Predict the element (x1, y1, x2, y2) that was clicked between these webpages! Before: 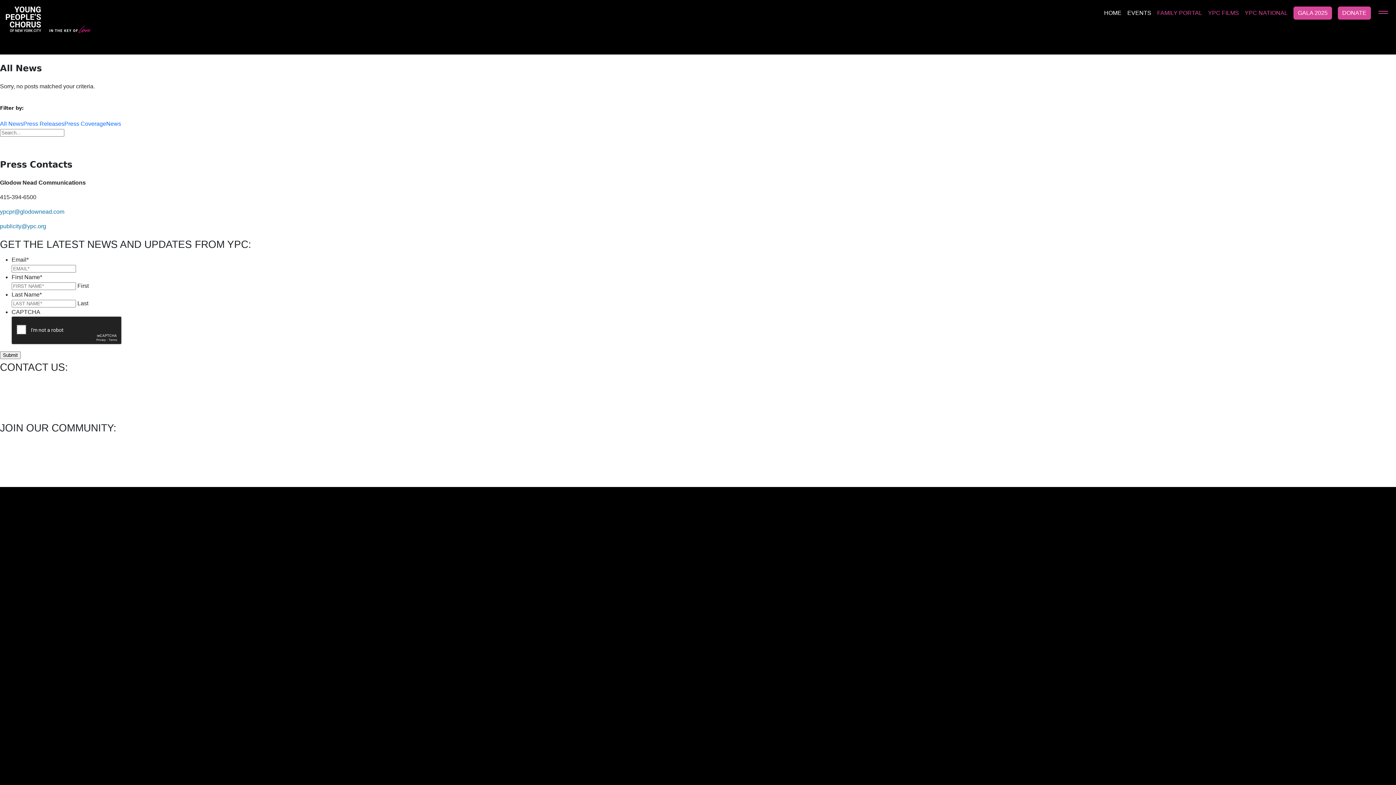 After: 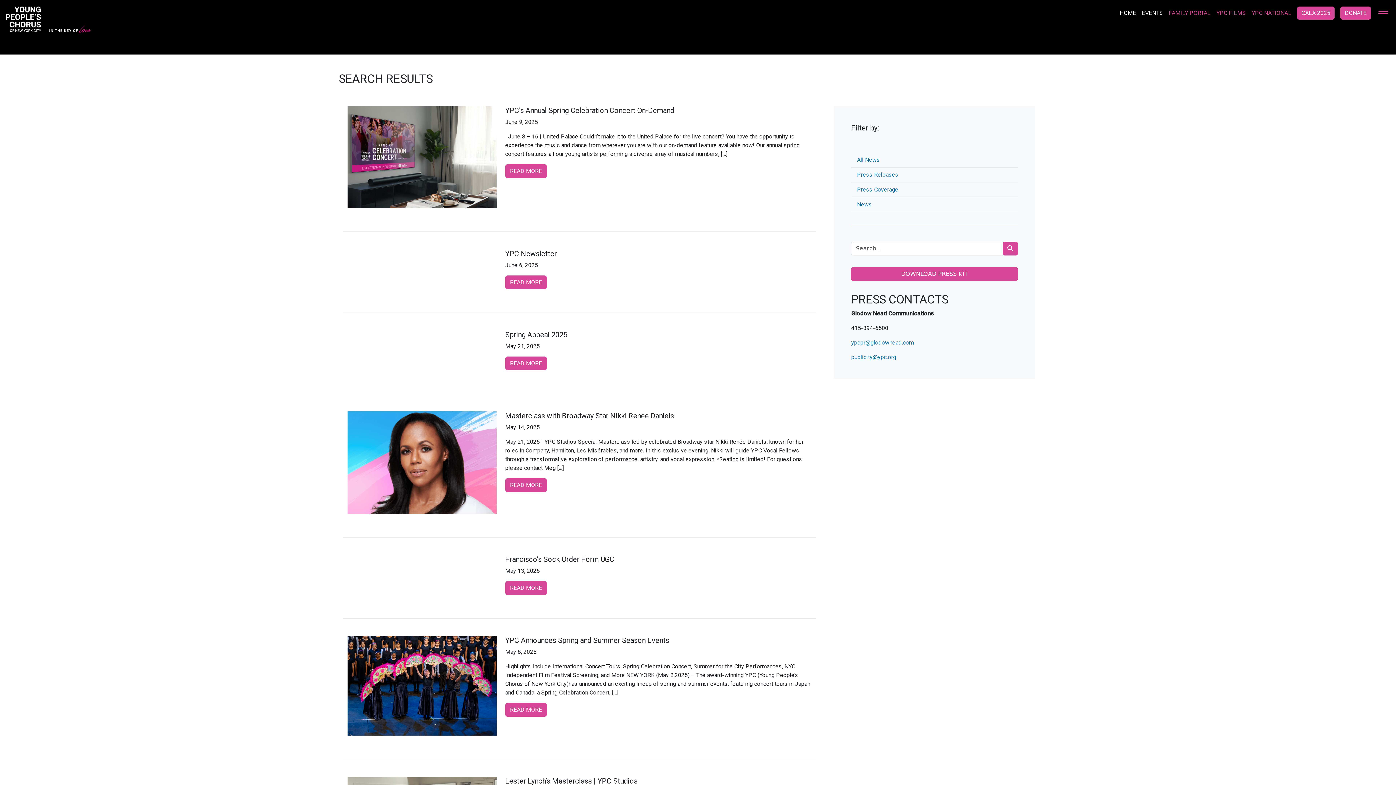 Action: bbox: (66, 130, 75, 135)